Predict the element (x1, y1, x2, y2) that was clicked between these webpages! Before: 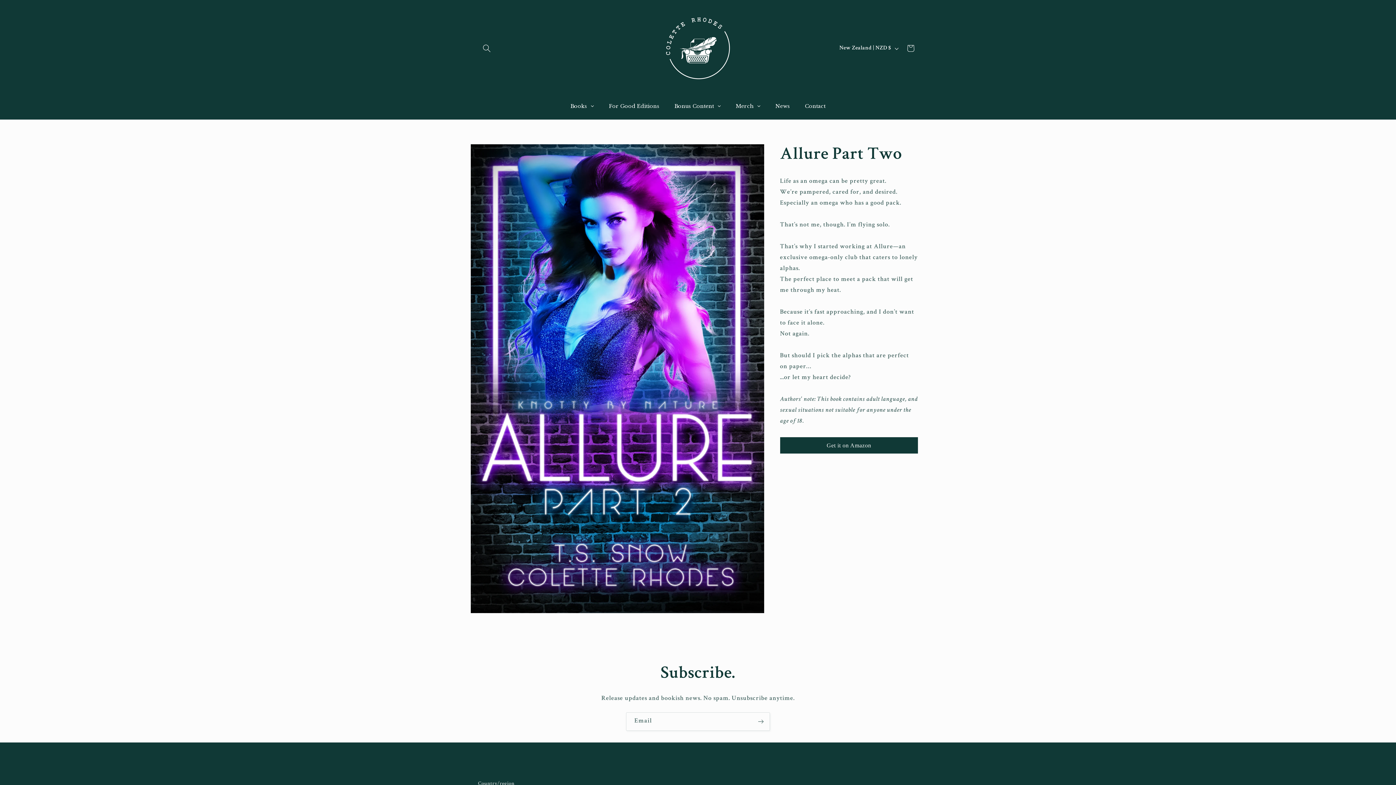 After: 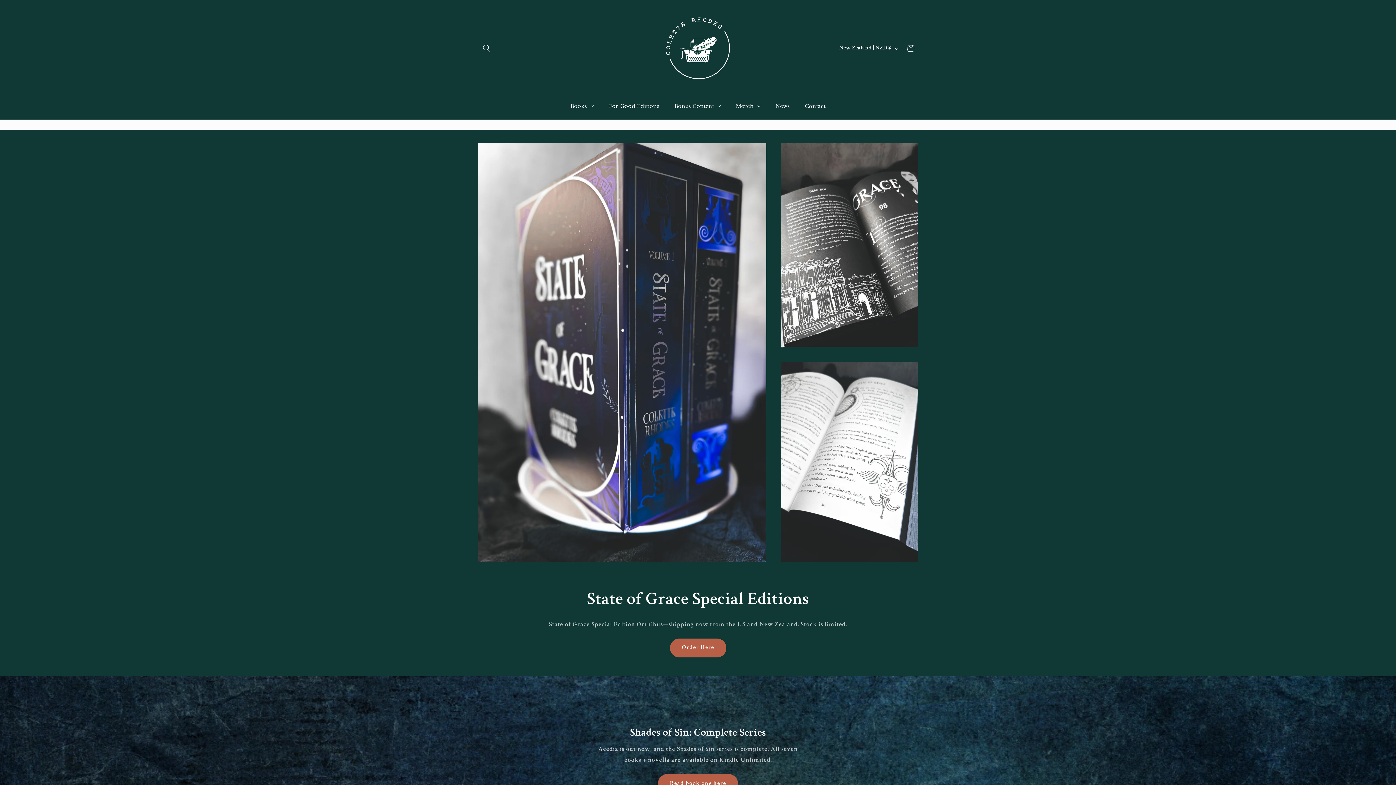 Action: bbox: (649, 0, 746, 96)